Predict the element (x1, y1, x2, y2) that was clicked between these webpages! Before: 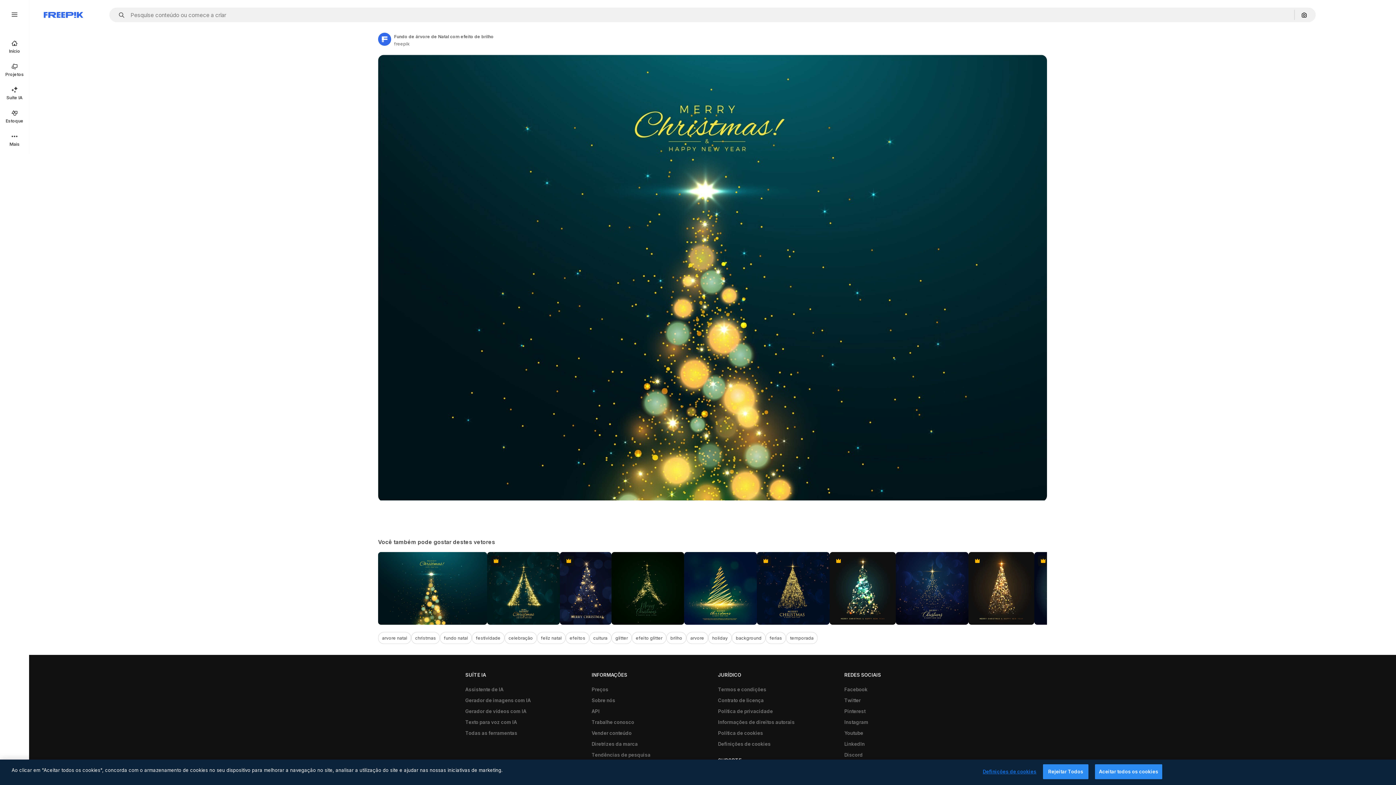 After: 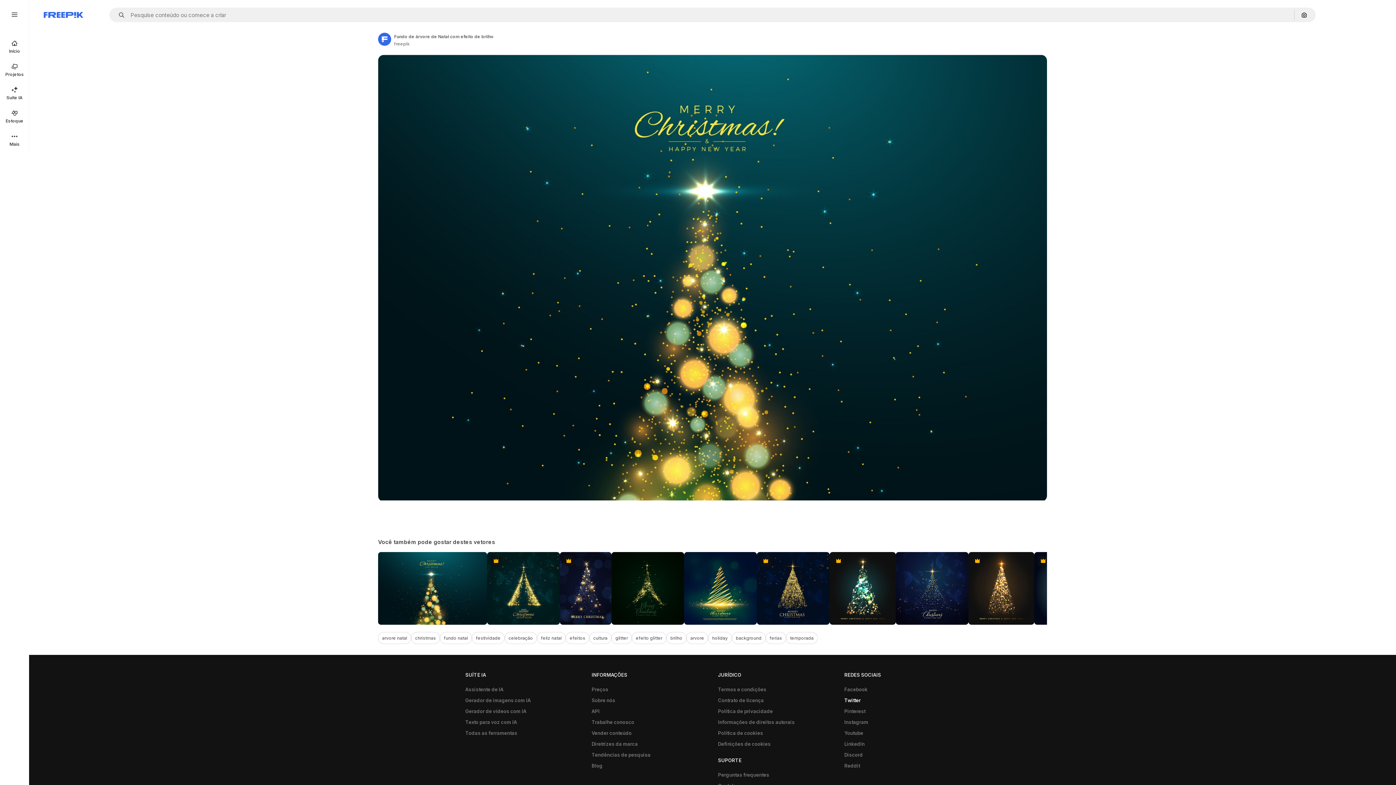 Action: label: Twitter bbox: (840, 695, 864, 706)